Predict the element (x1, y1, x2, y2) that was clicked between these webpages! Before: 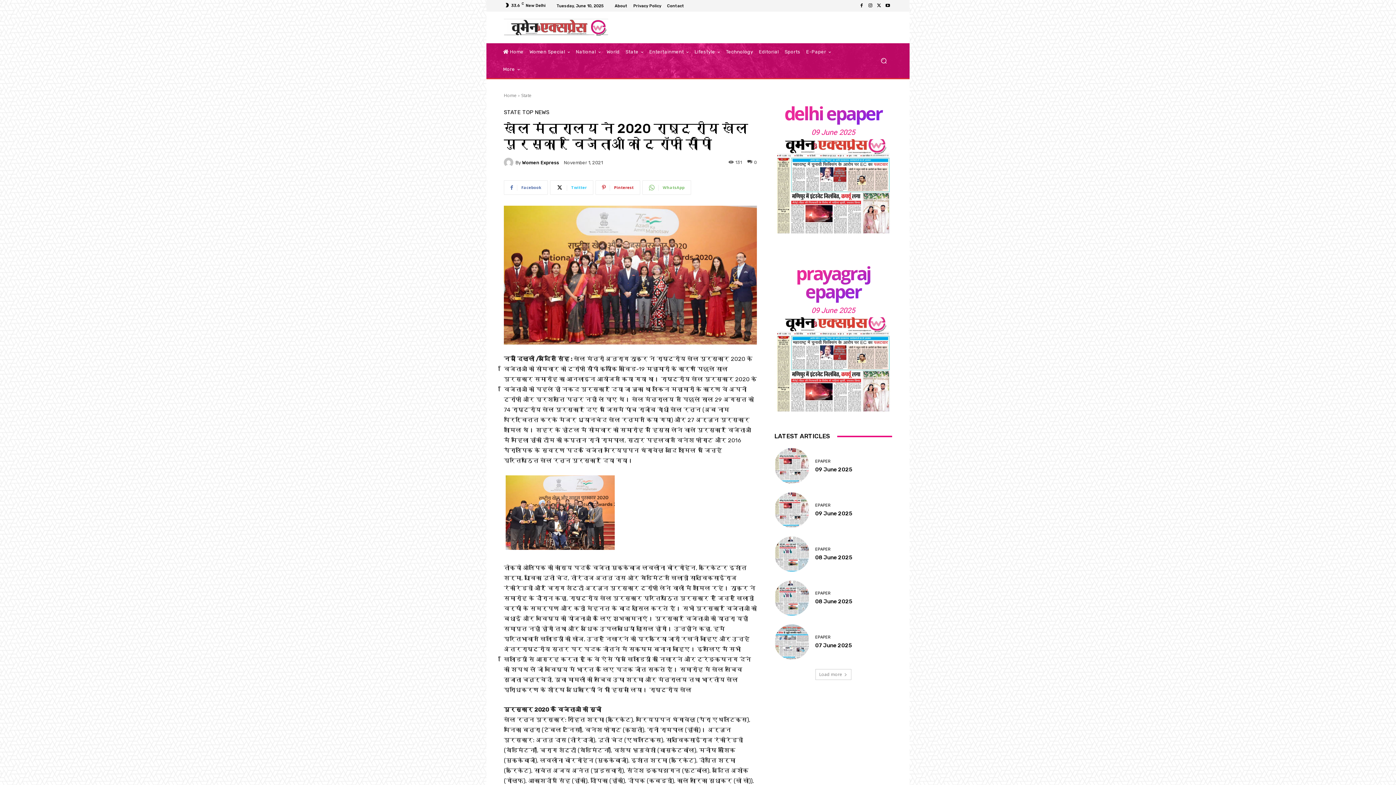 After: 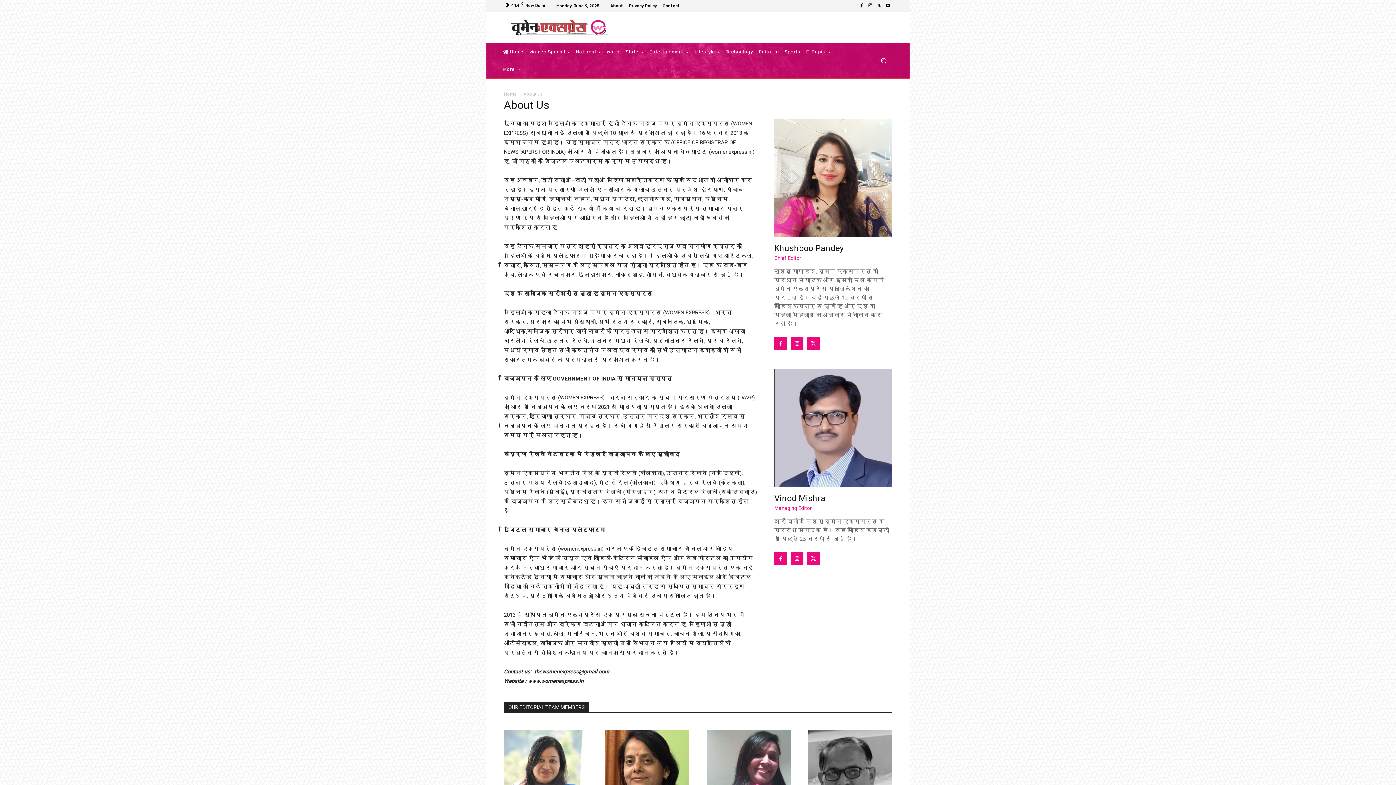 Action: bbox: (614, 3, 627, 7) label: About